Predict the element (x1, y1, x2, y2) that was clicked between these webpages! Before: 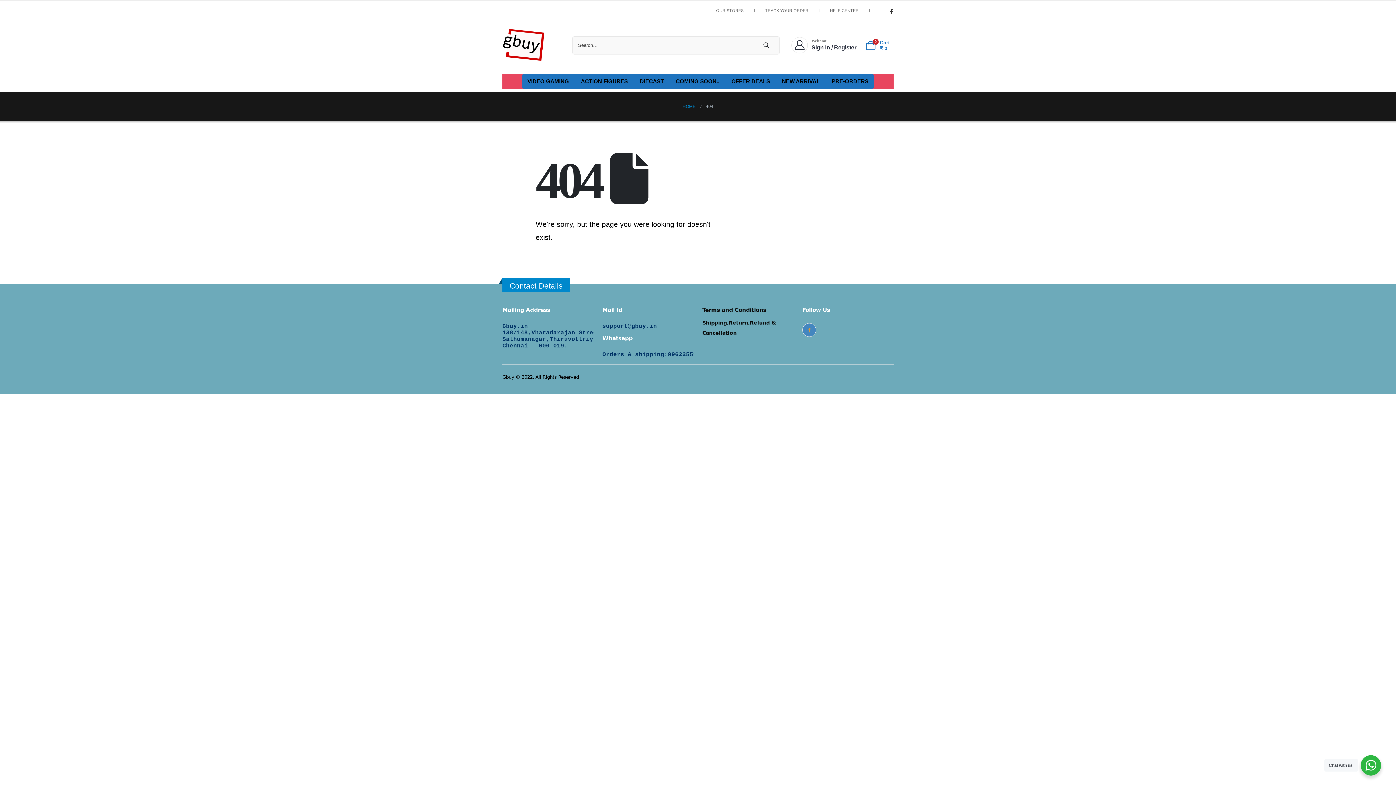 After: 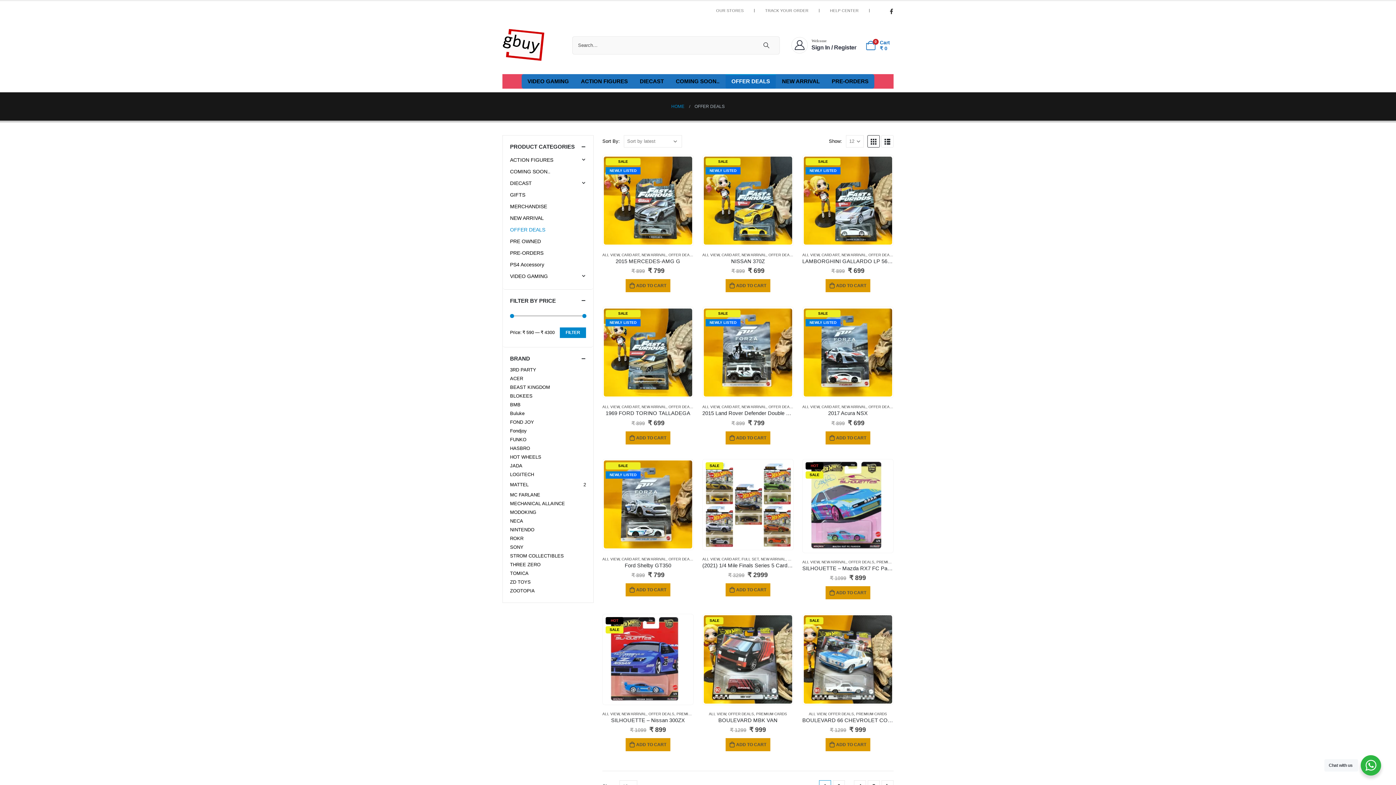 Action: label: OFFER DEALS bbox: (725, 74, 776, 88)